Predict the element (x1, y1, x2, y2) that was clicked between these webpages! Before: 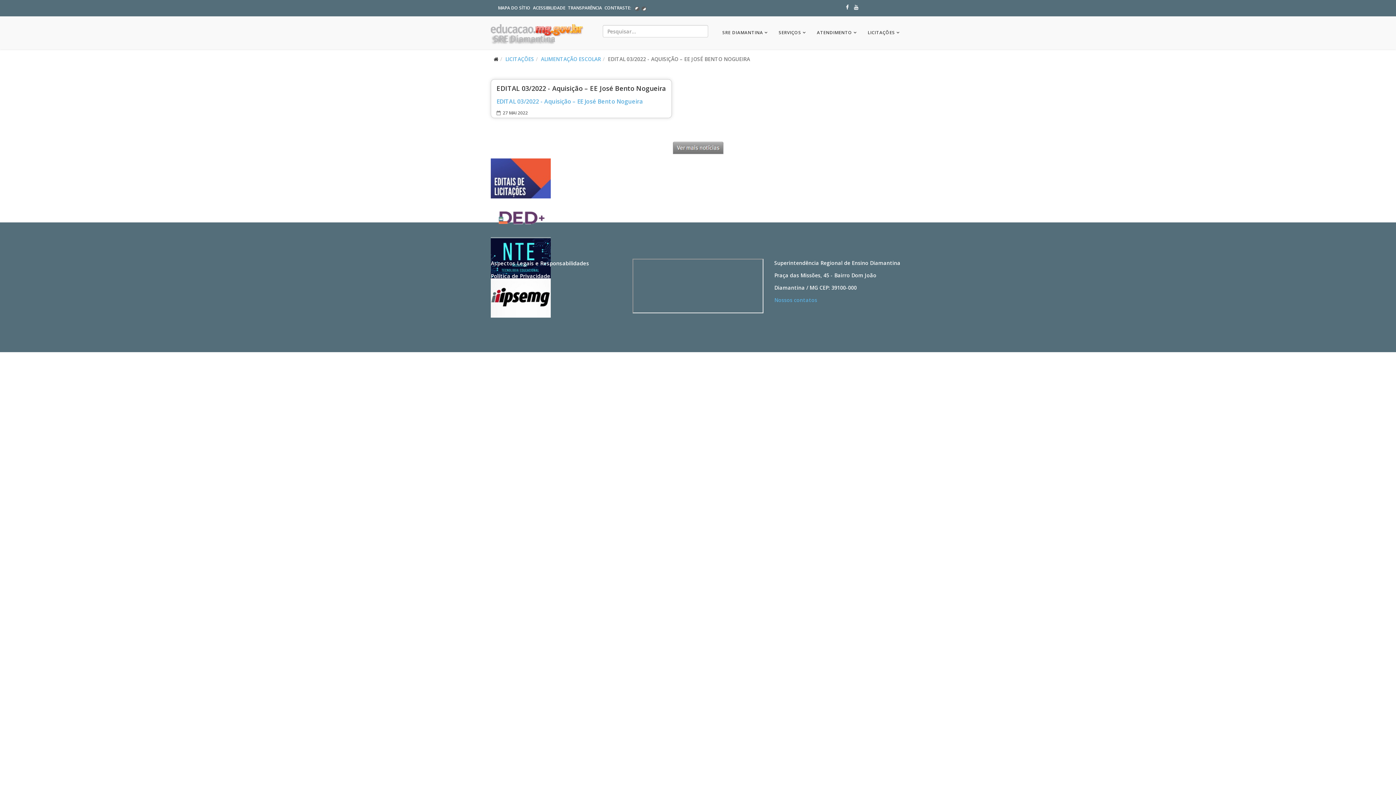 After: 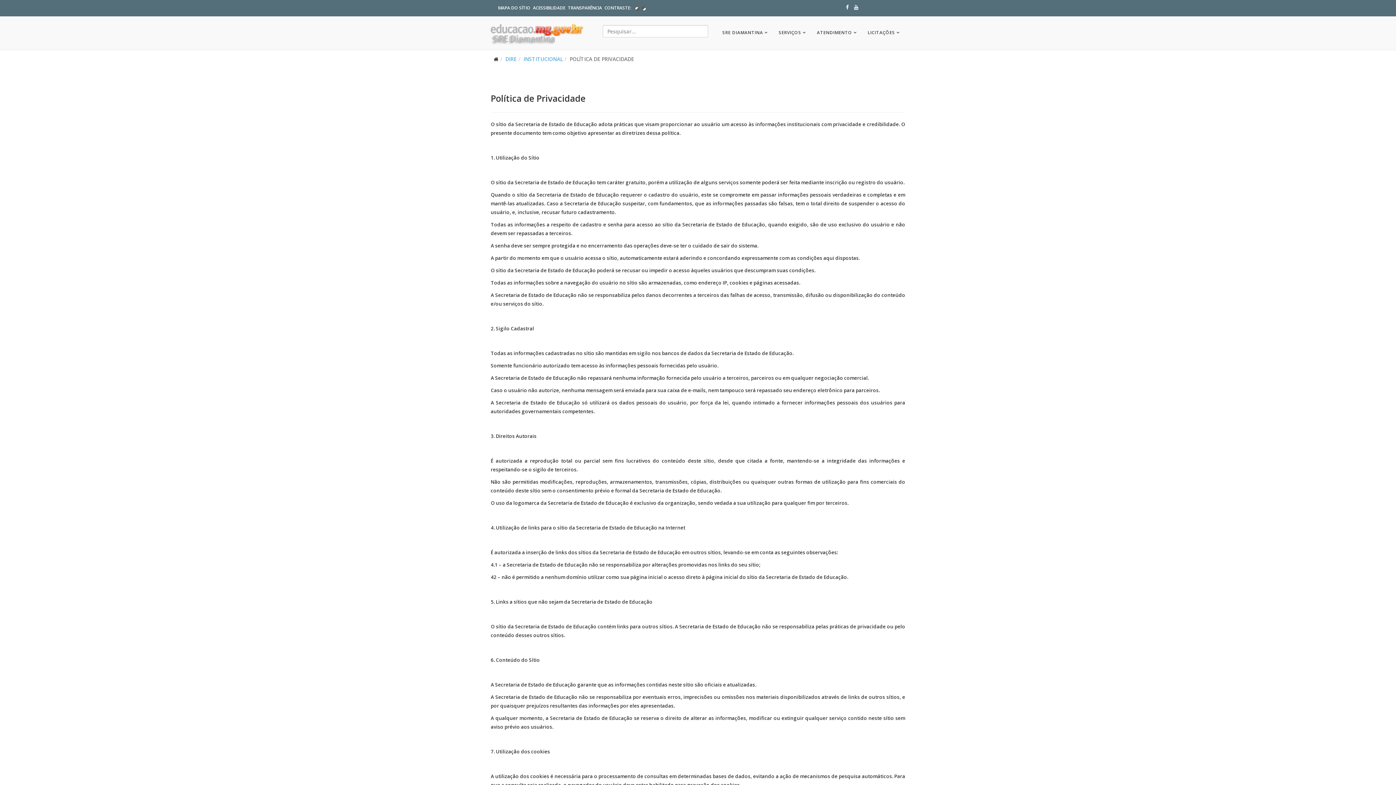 Action: label: Política de Privacidade bbox: (490, 272, 550, 279)